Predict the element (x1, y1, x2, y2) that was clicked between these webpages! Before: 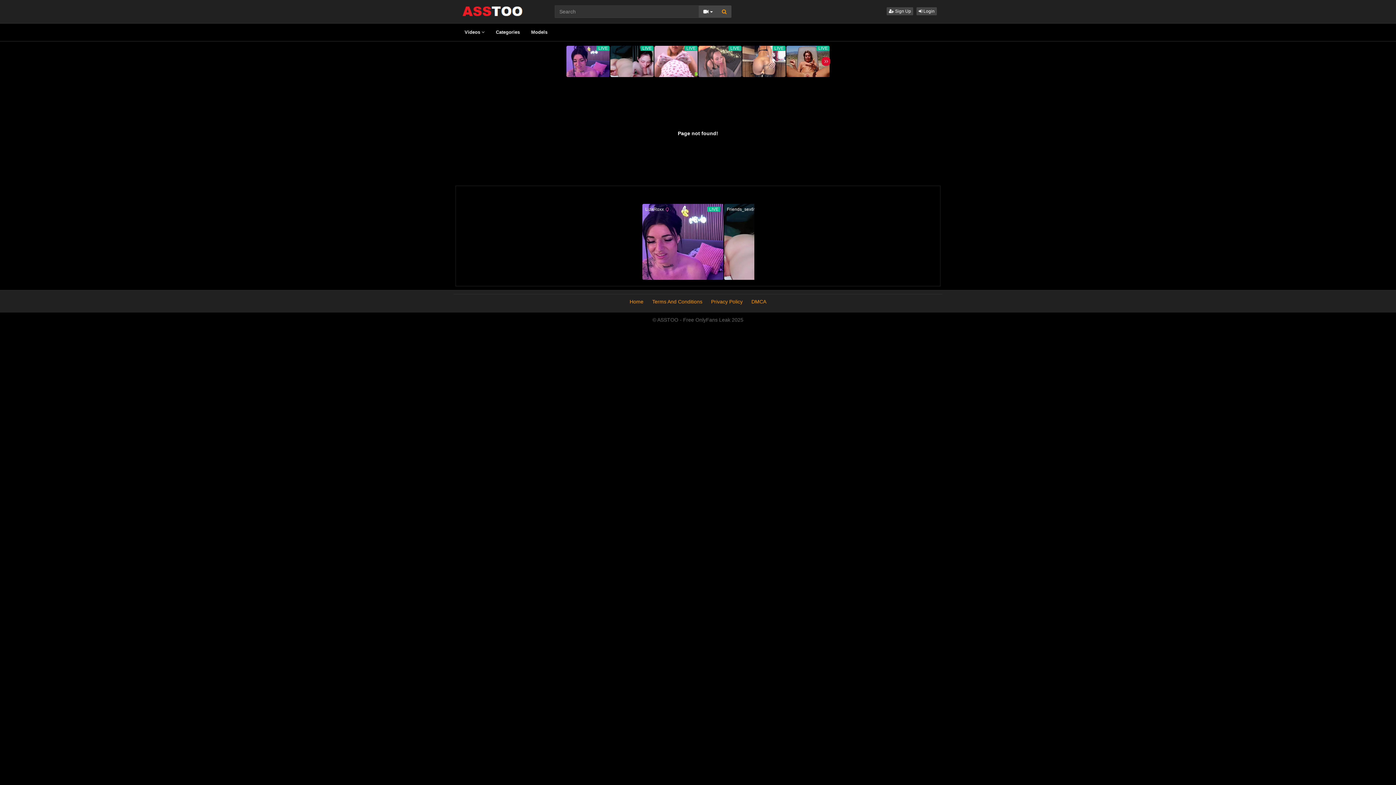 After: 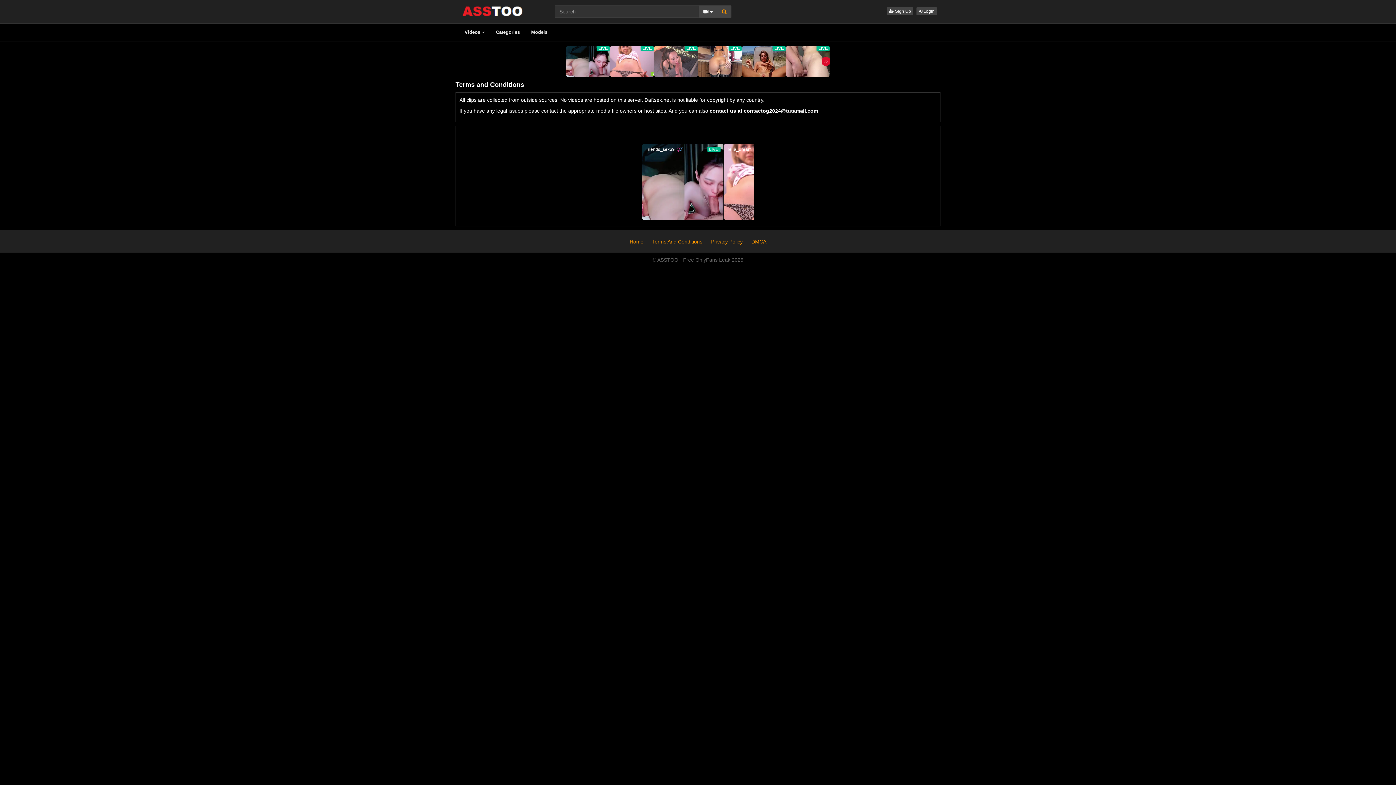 Action: bbox: (652, 298, 702, 304) label: Terms And Conditions